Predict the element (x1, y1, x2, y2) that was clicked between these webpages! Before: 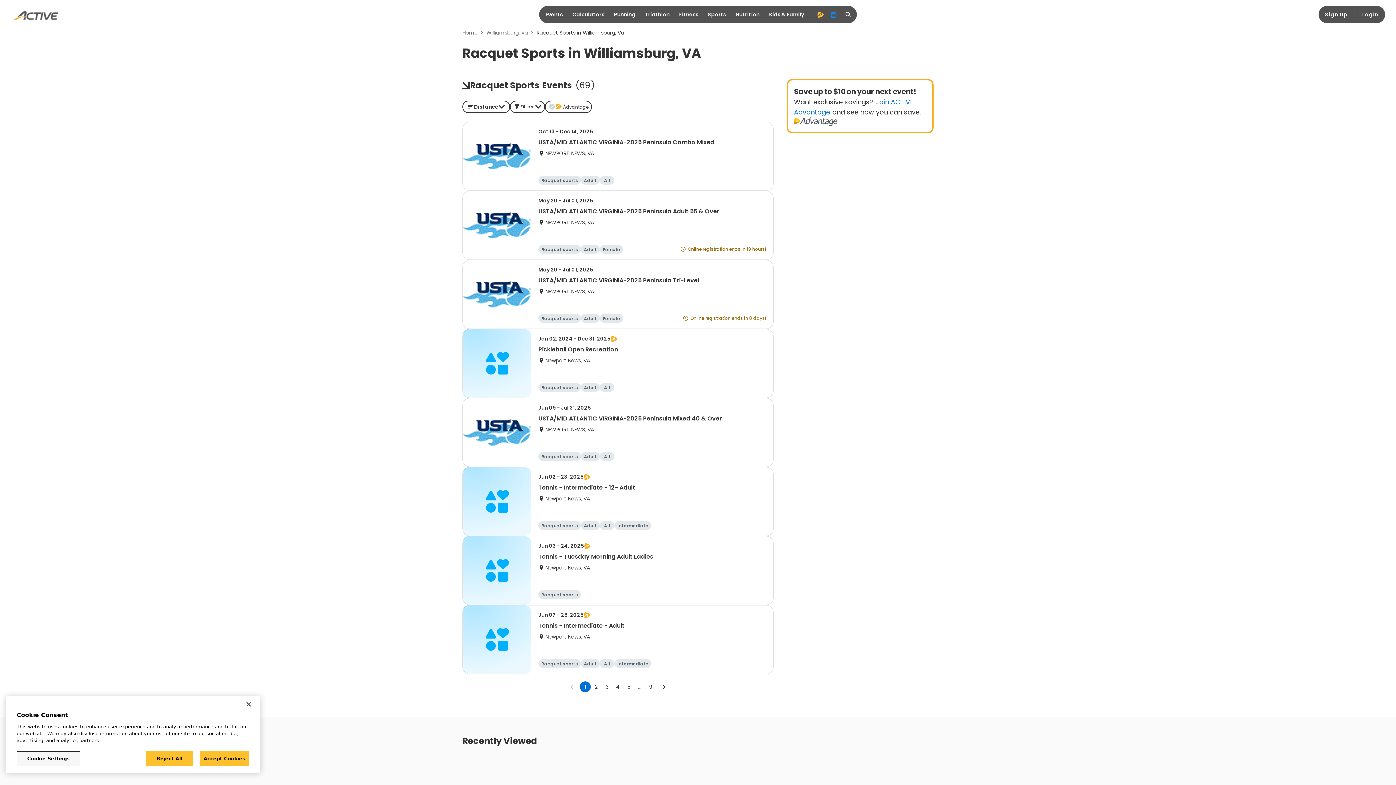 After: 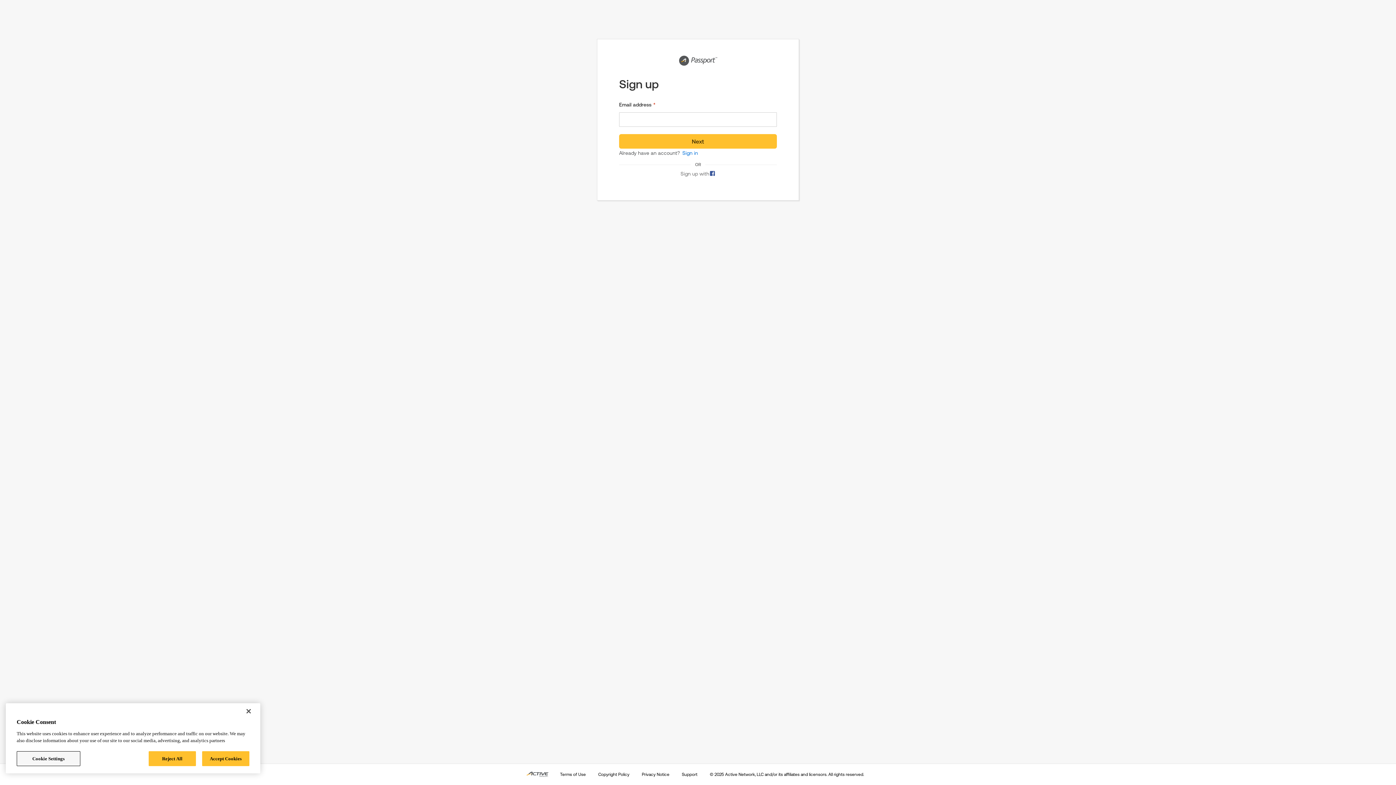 Action: bbox: (1321, 8, 1352, 21) label: Sign Up